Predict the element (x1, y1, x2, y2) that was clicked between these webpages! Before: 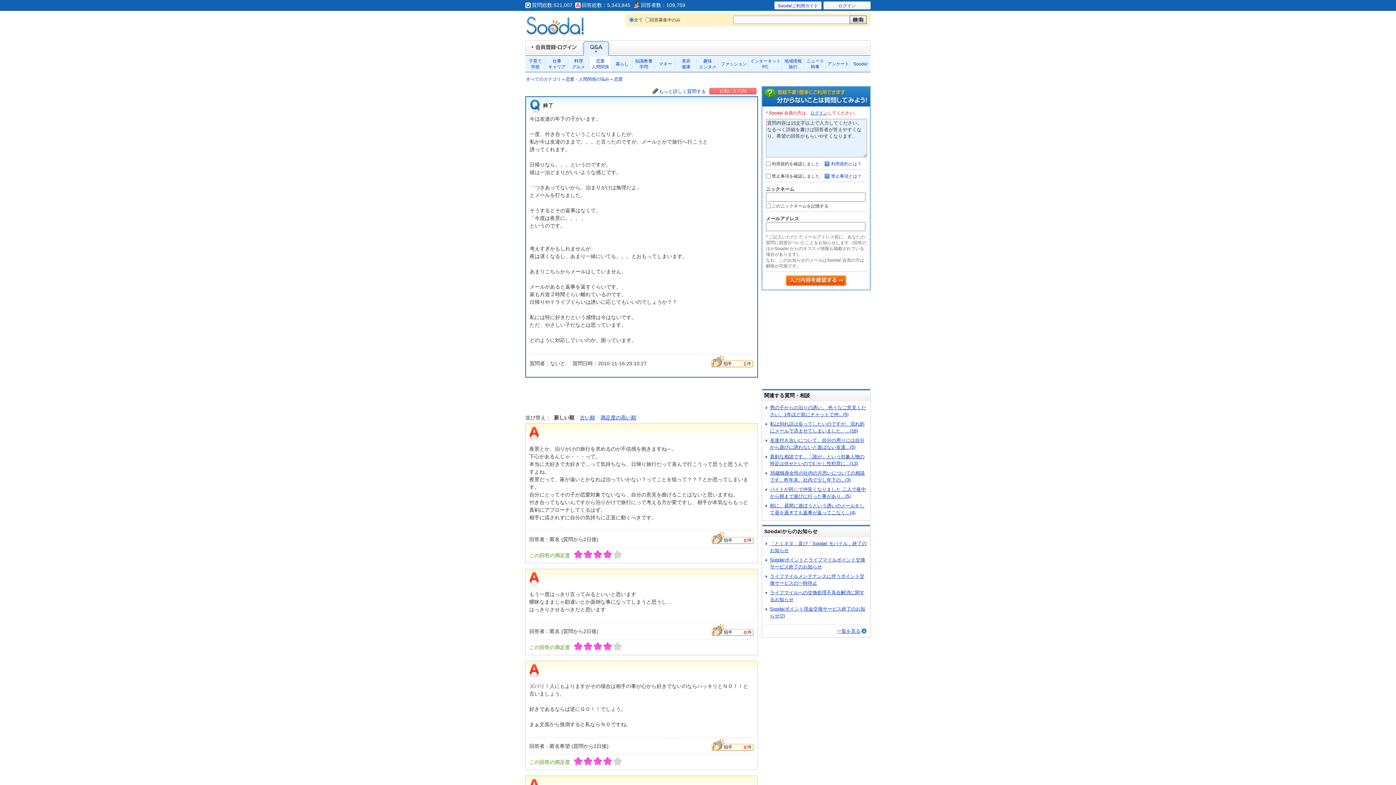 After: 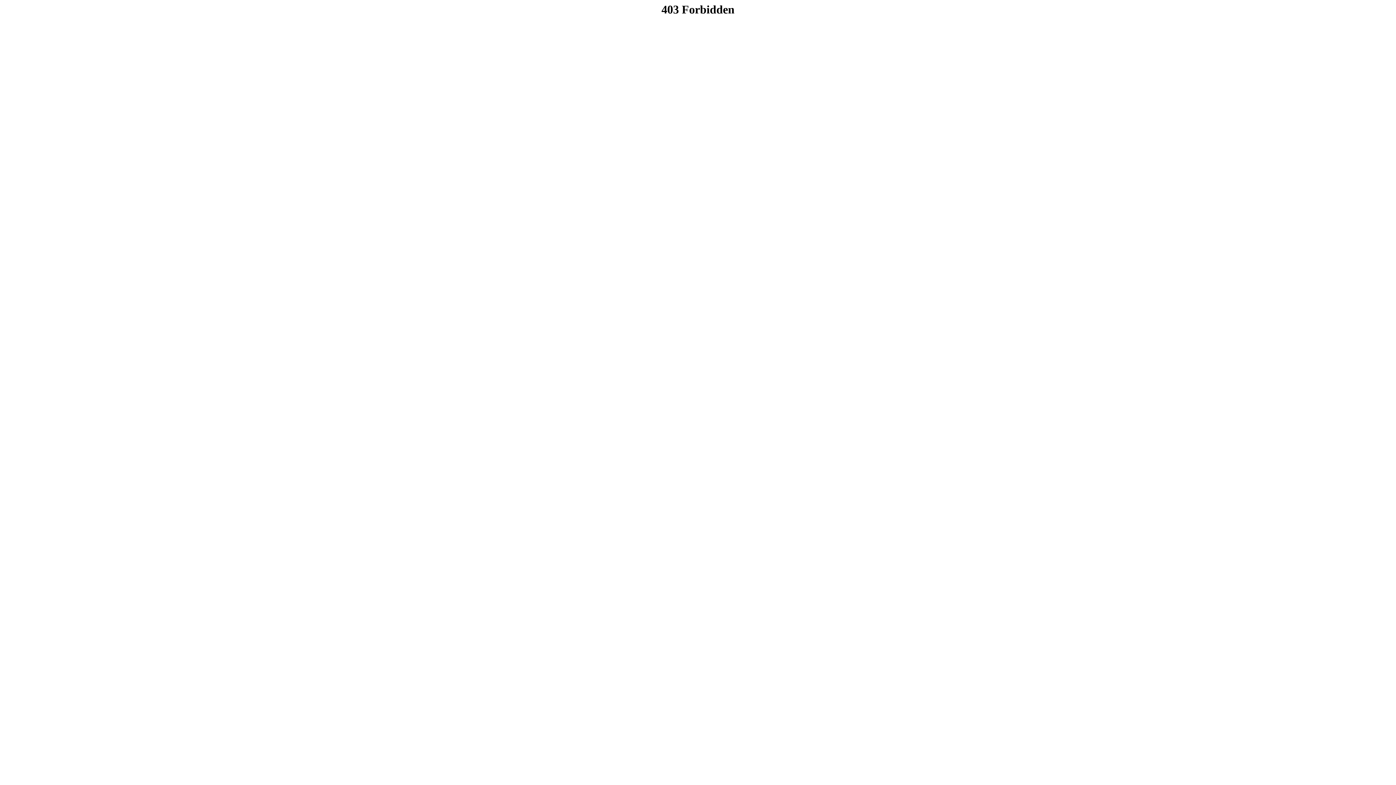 Action: label: 一覧を見る bbox: (837, 627, 866, 635)